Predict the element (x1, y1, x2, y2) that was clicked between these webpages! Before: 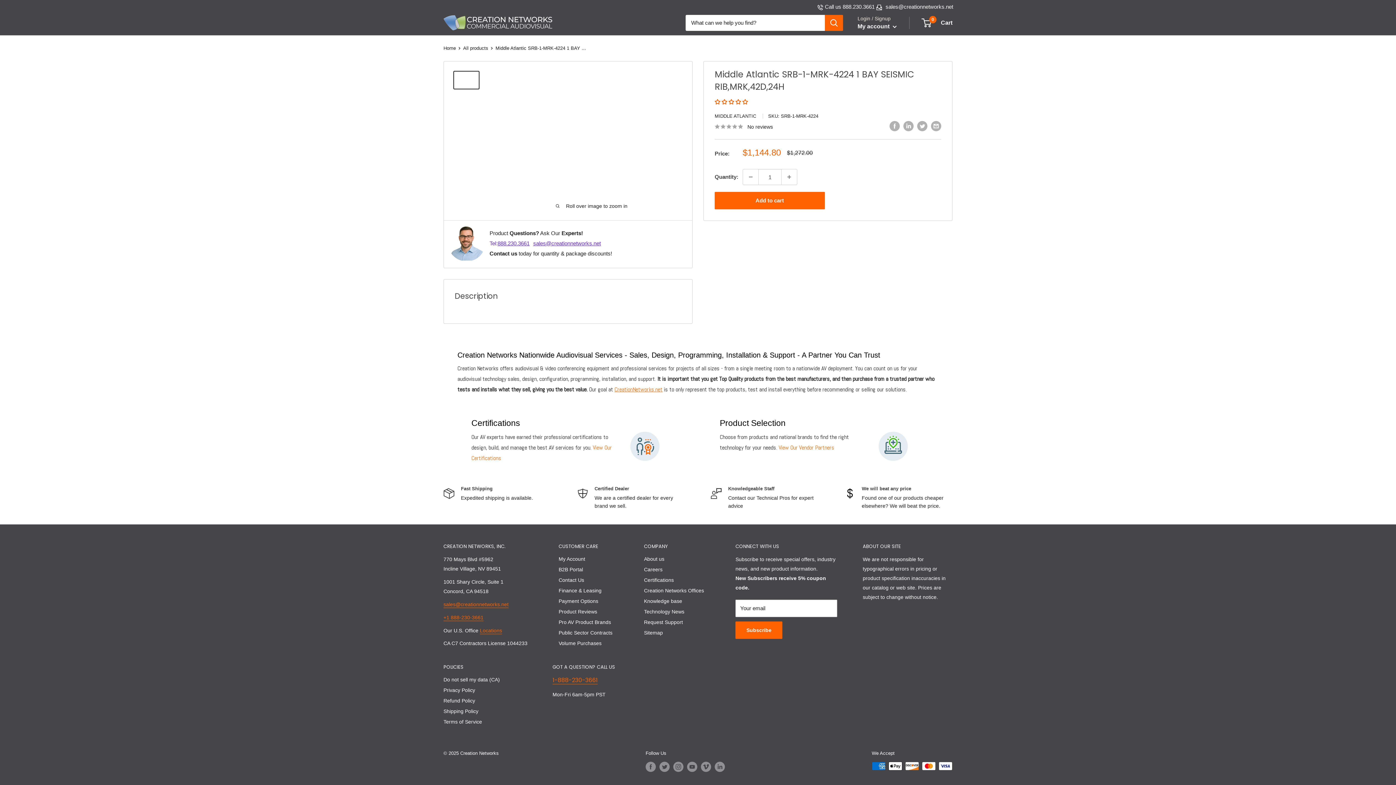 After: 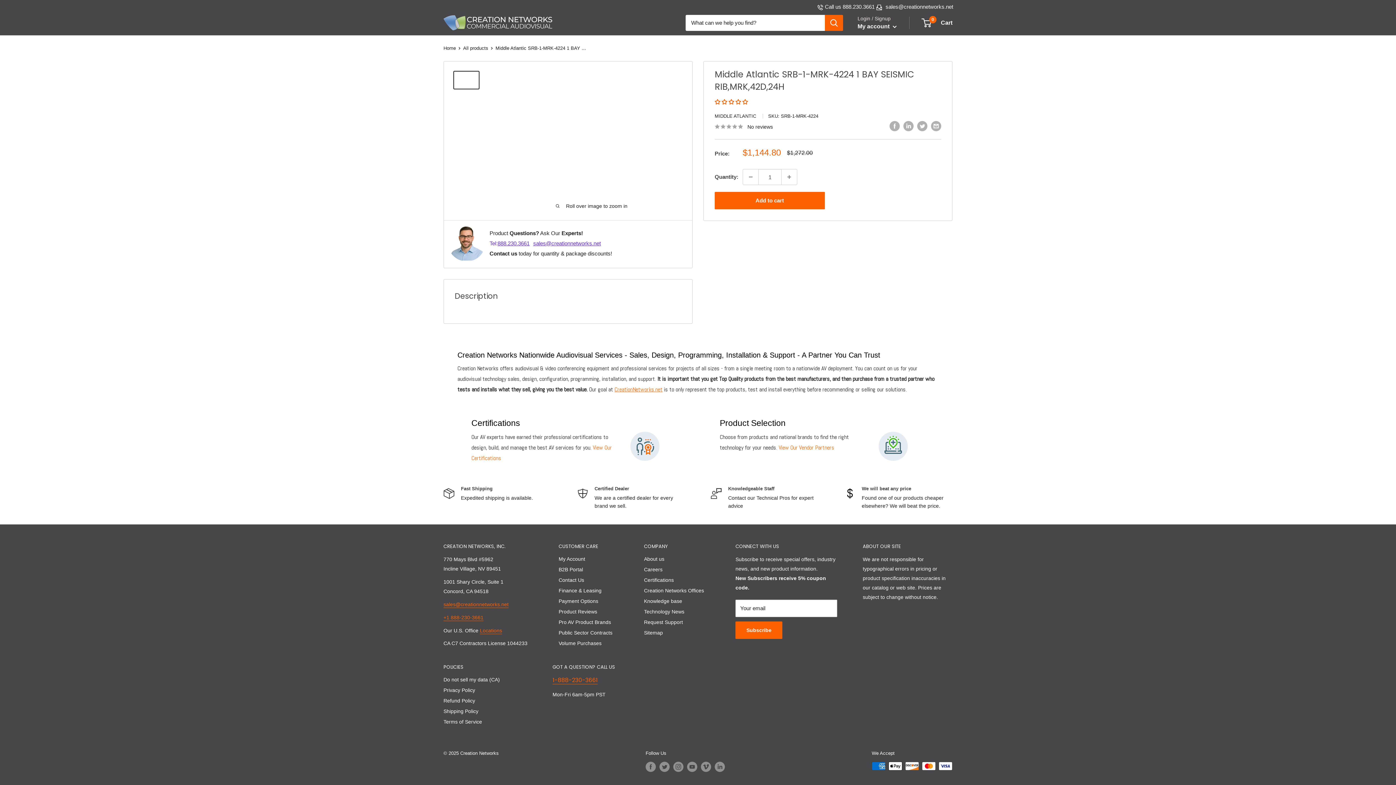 Action: bbox: (497, 238, 529, 248) label: 888.230.3661